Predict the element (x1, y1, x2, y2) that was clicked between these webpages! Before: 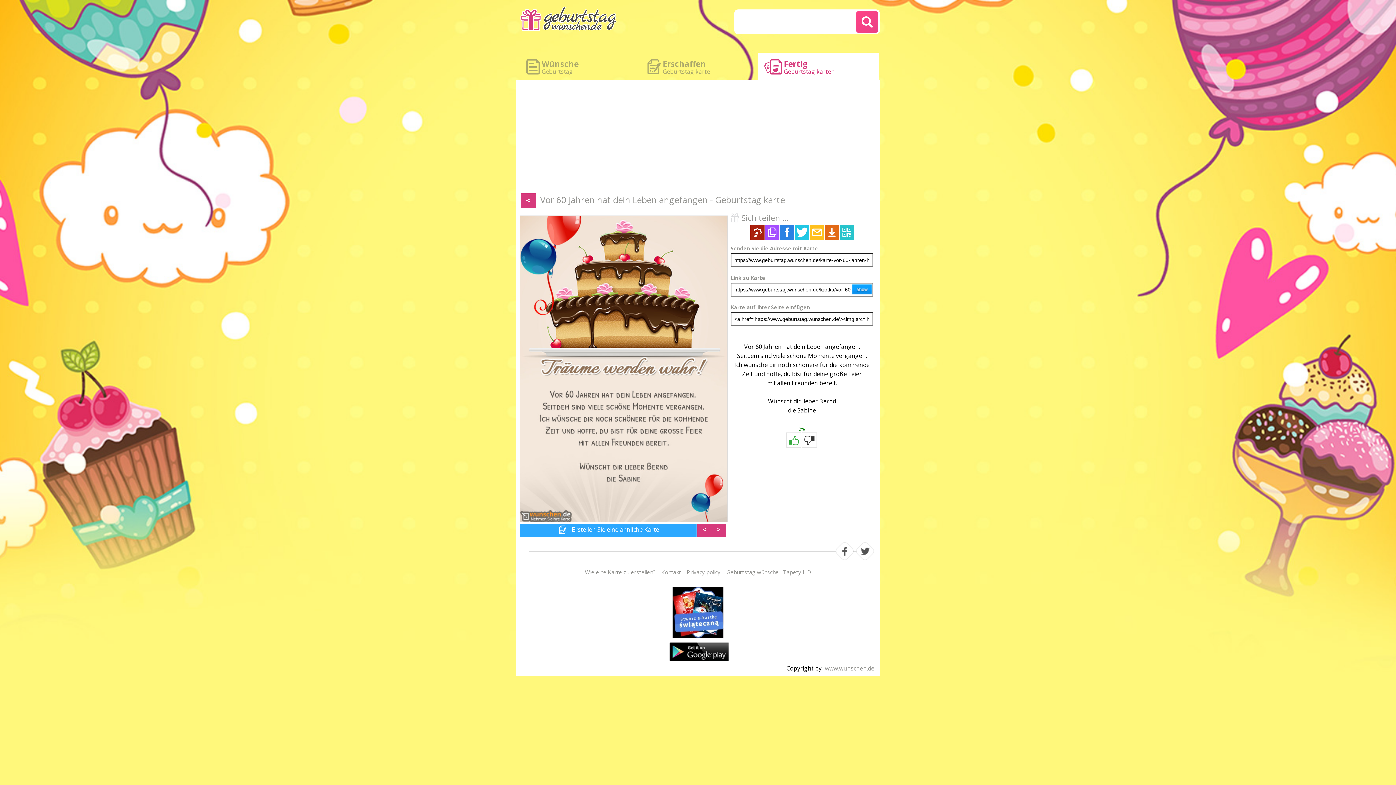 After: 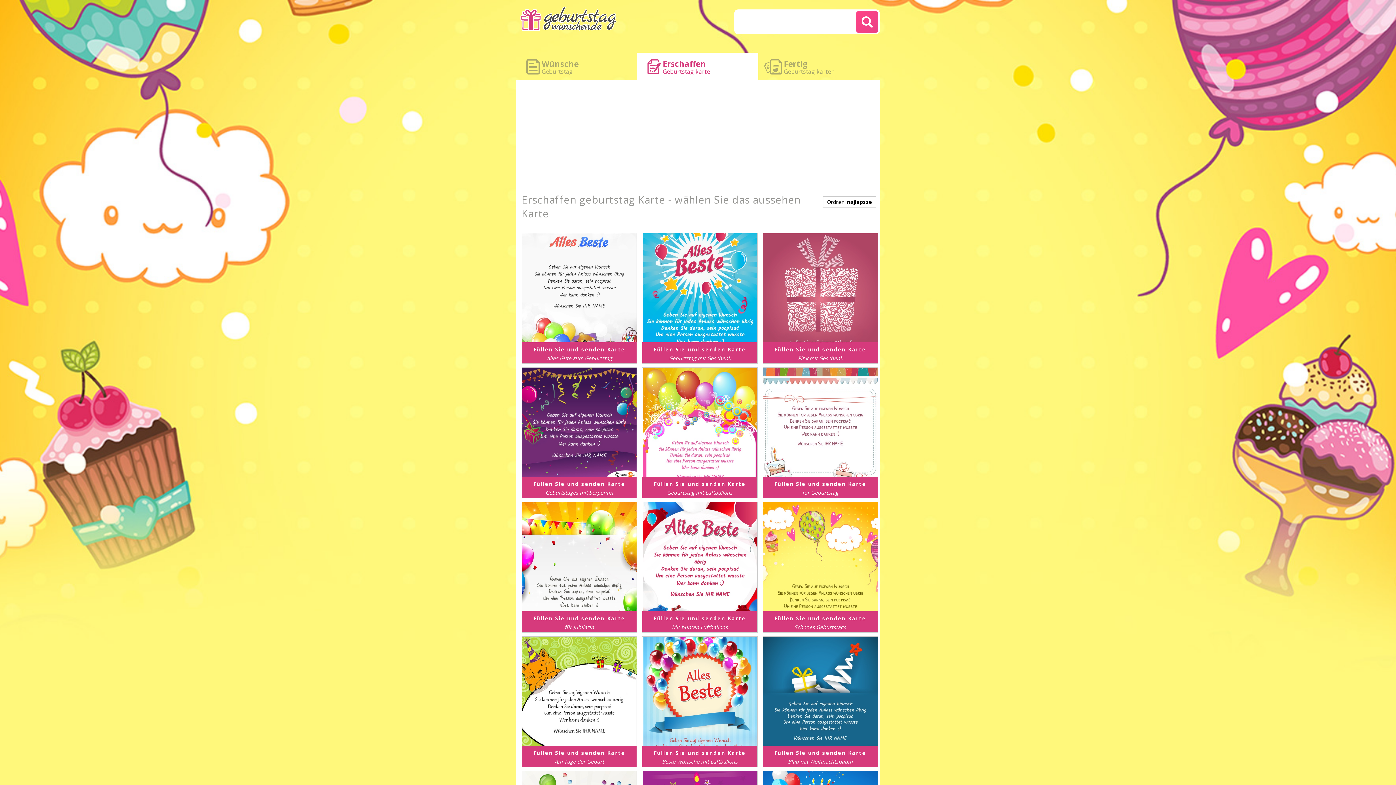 Action: bbox: (520, 3, 653, 36)